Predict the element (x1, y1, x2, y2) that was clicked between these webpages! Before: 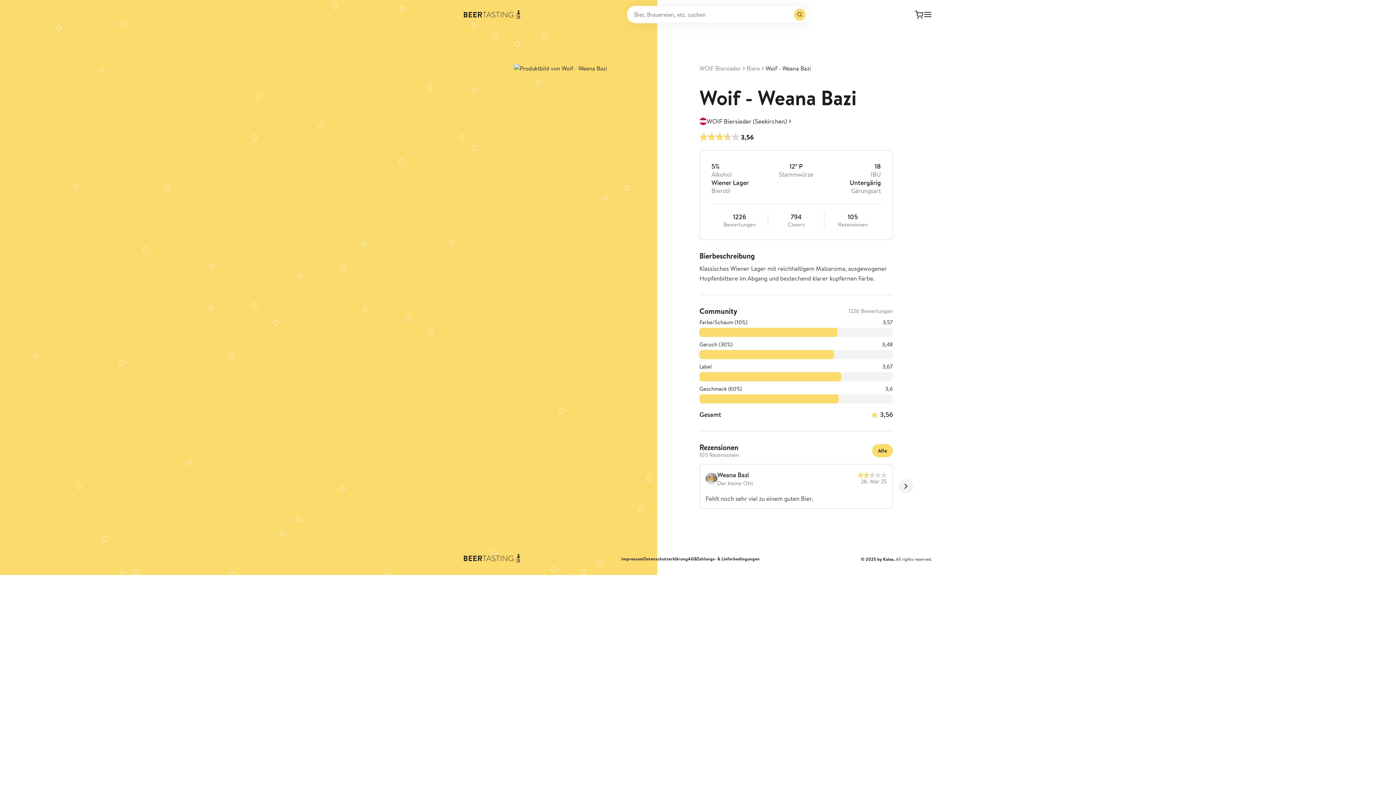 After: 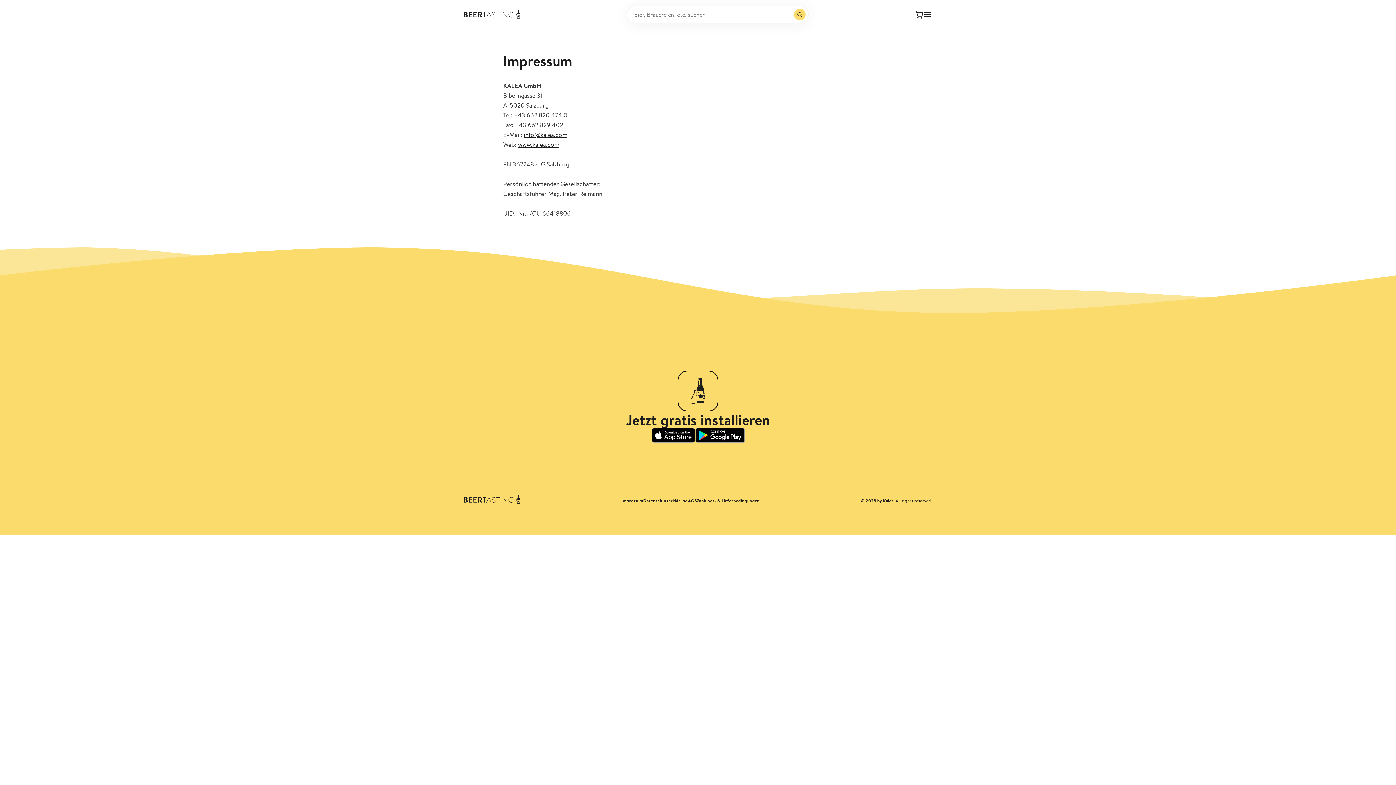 Action: label: Impressum bbox: (621, 556, 643, 562)